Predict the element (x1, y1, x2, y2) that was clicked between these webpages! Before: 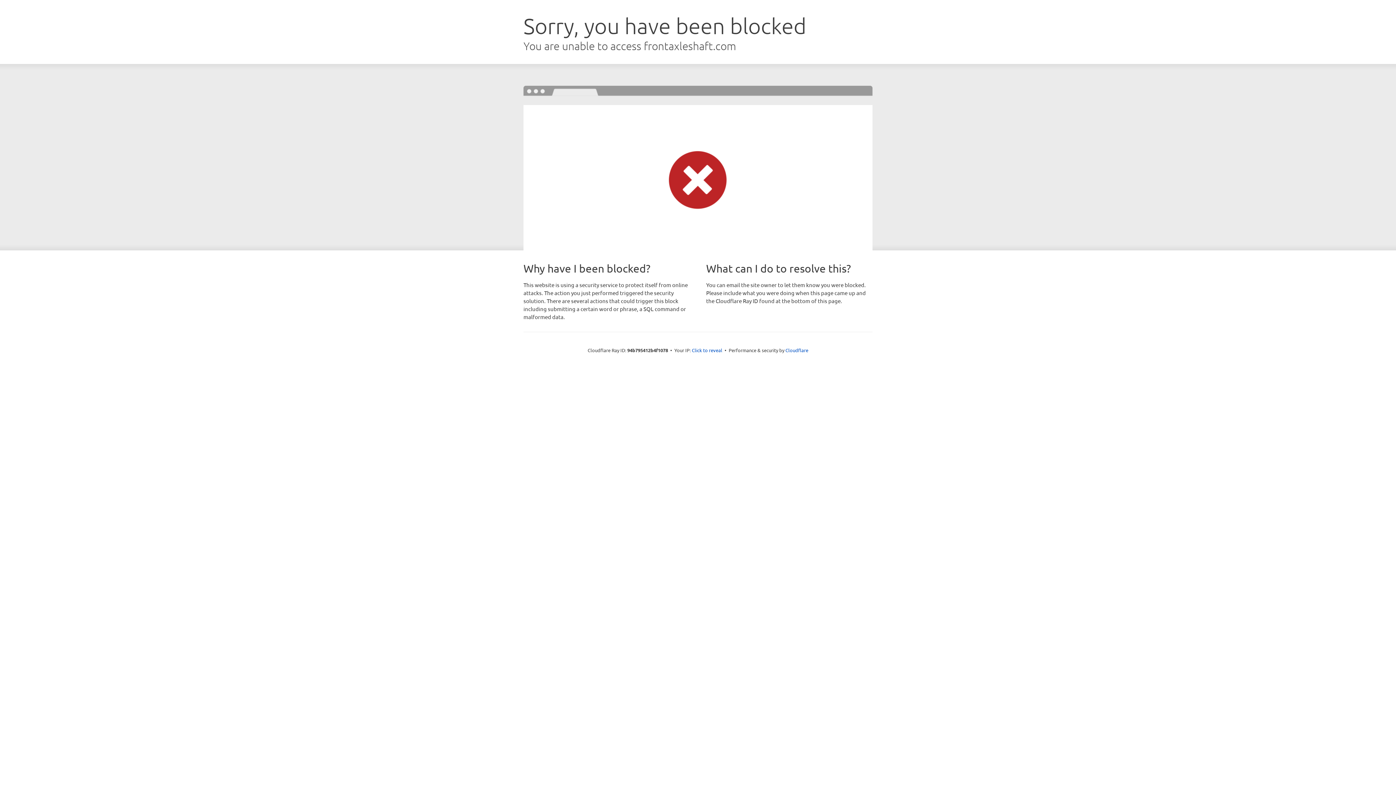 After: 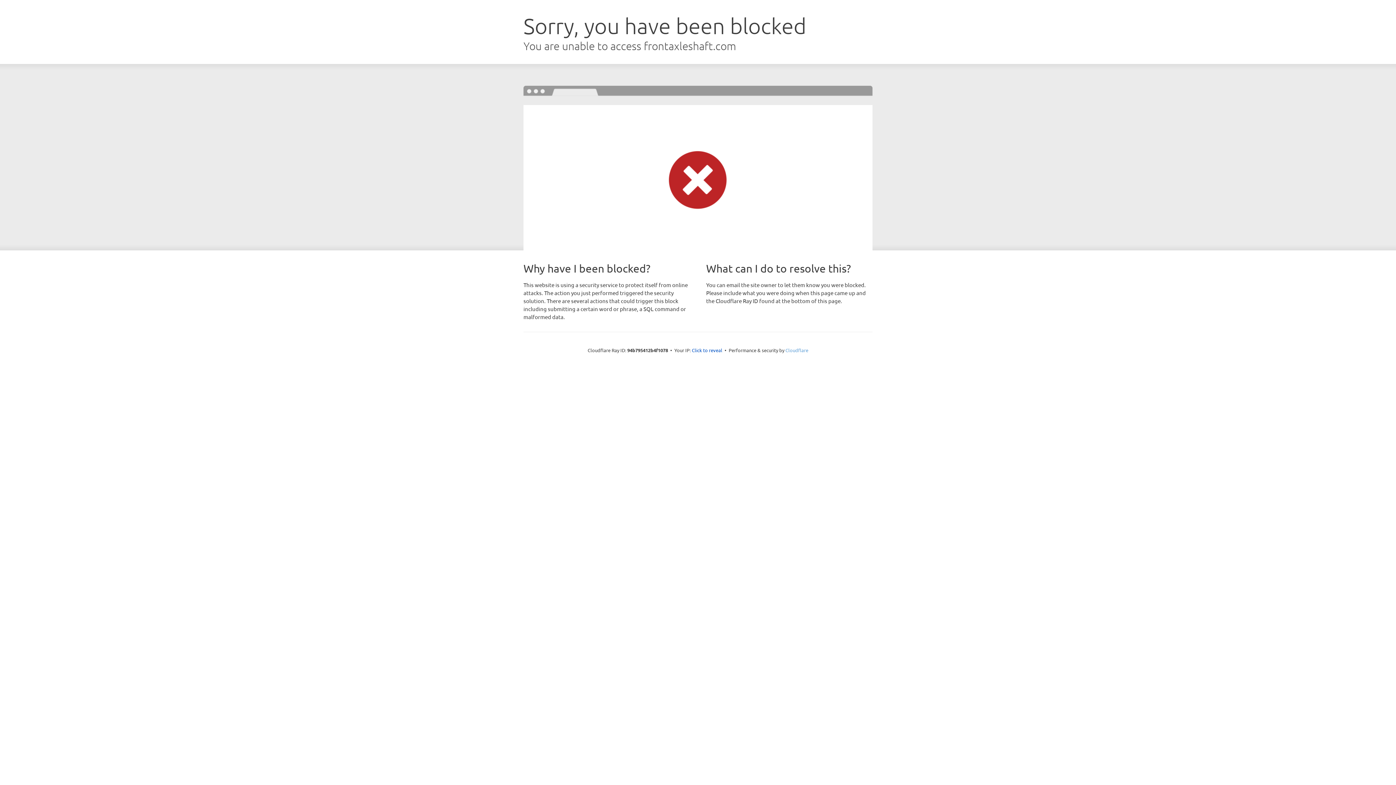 Action: label: Cloudflare bbox: (785, 347, 808, 353)